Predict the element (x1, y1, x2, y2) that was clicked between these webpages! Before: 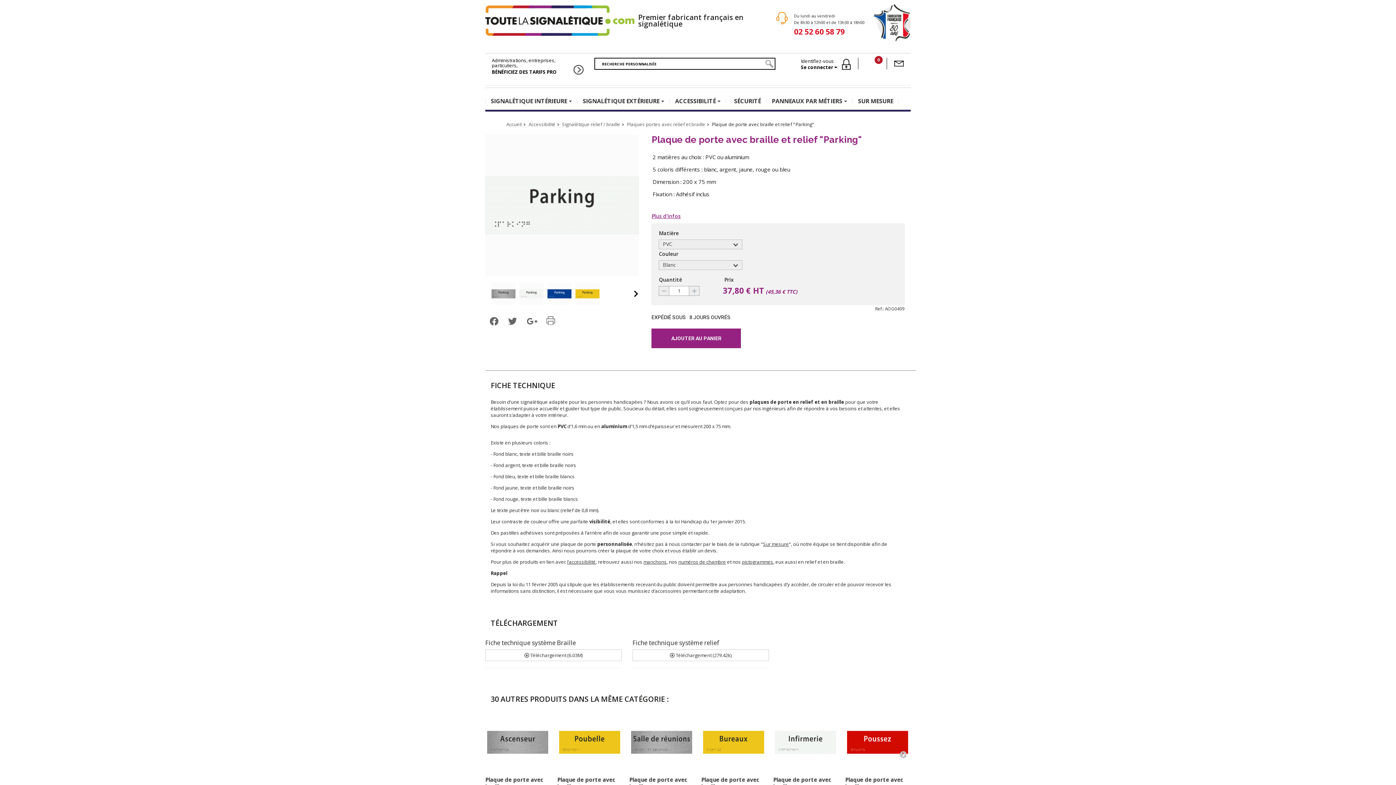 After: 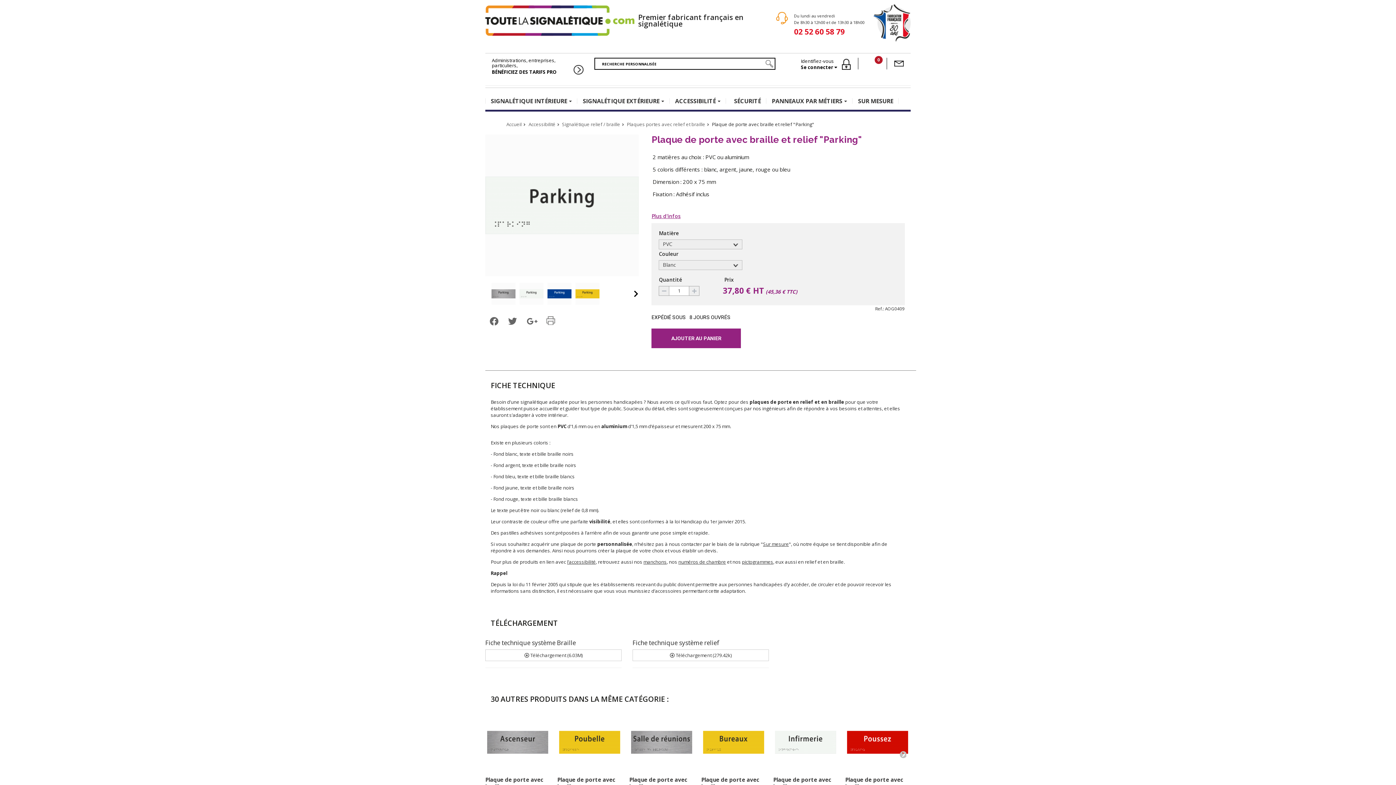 Action: bbox: (742, 558, 773, 565) label: pictogrammes